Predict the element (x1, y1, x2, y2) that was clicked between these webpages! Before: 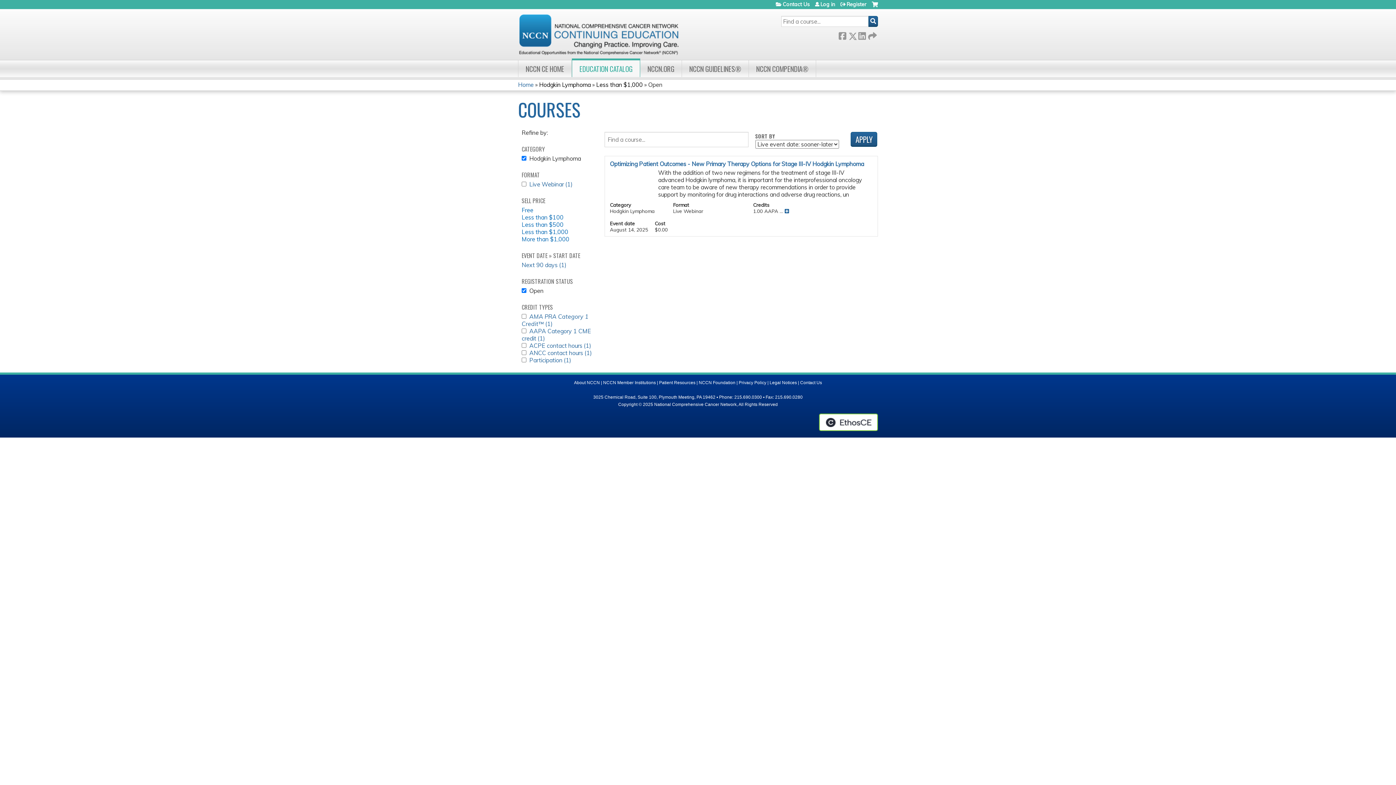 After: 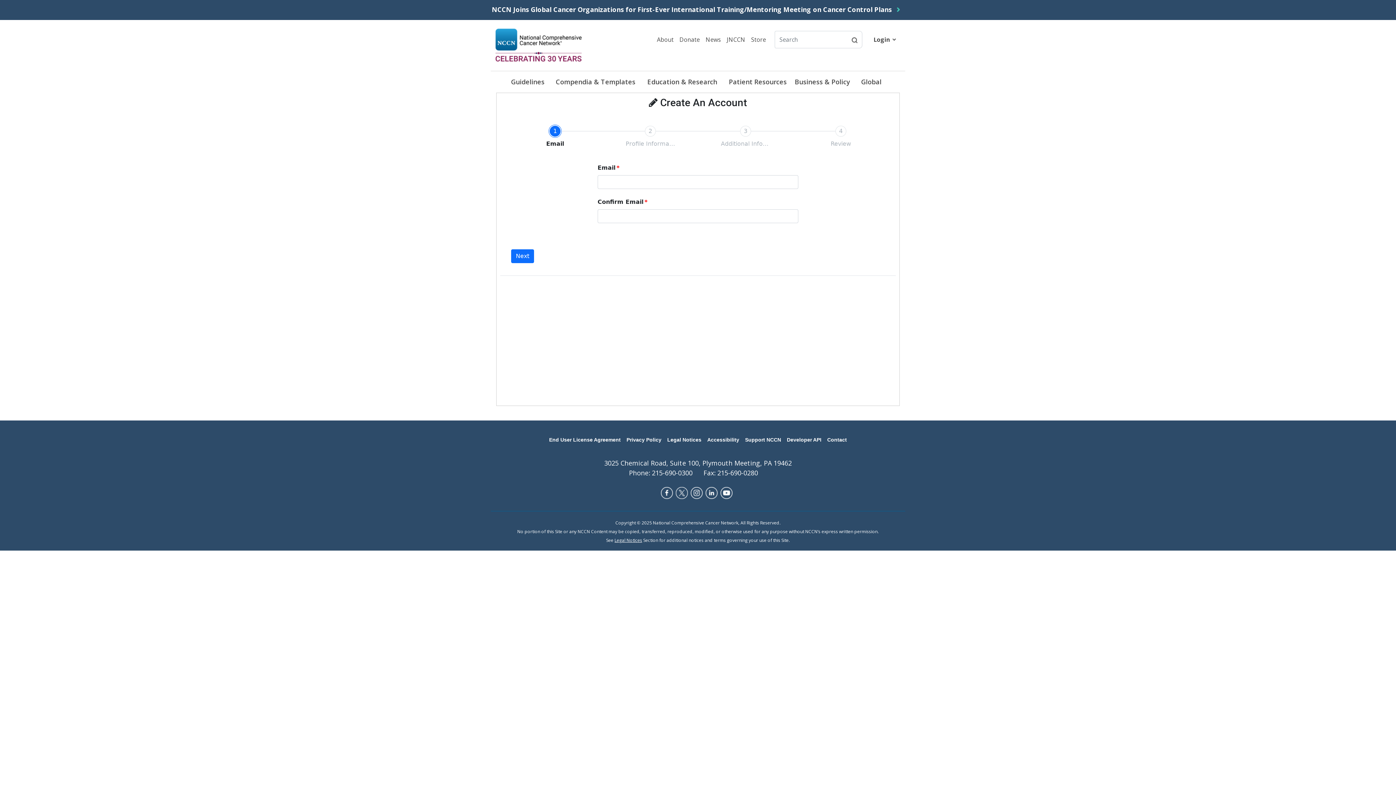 Action: label: Register bbox: (840, 1, 866, 6)